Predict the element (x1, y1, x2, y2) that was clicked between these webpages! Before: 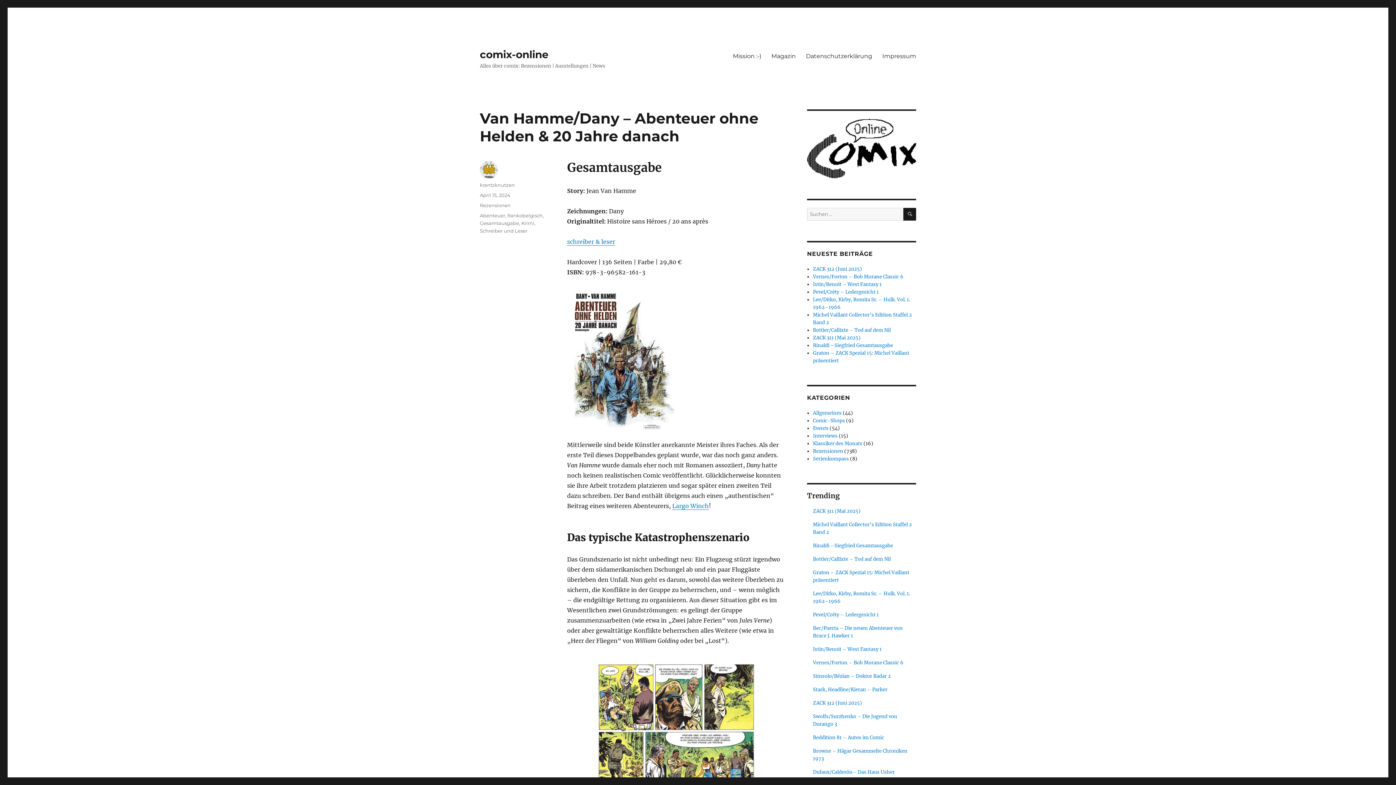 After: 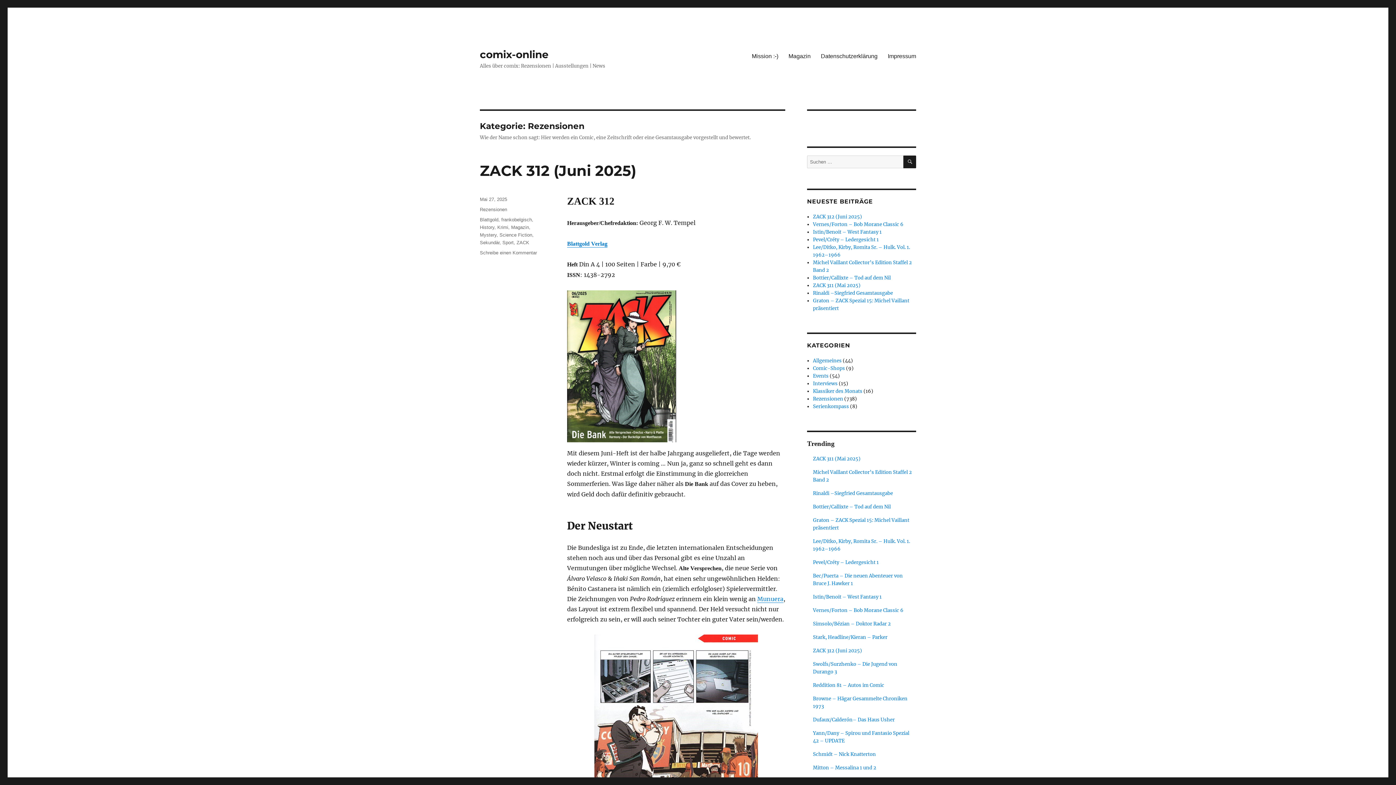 Action: bbox: (480, 202, 510, 208) label: Rezensionen